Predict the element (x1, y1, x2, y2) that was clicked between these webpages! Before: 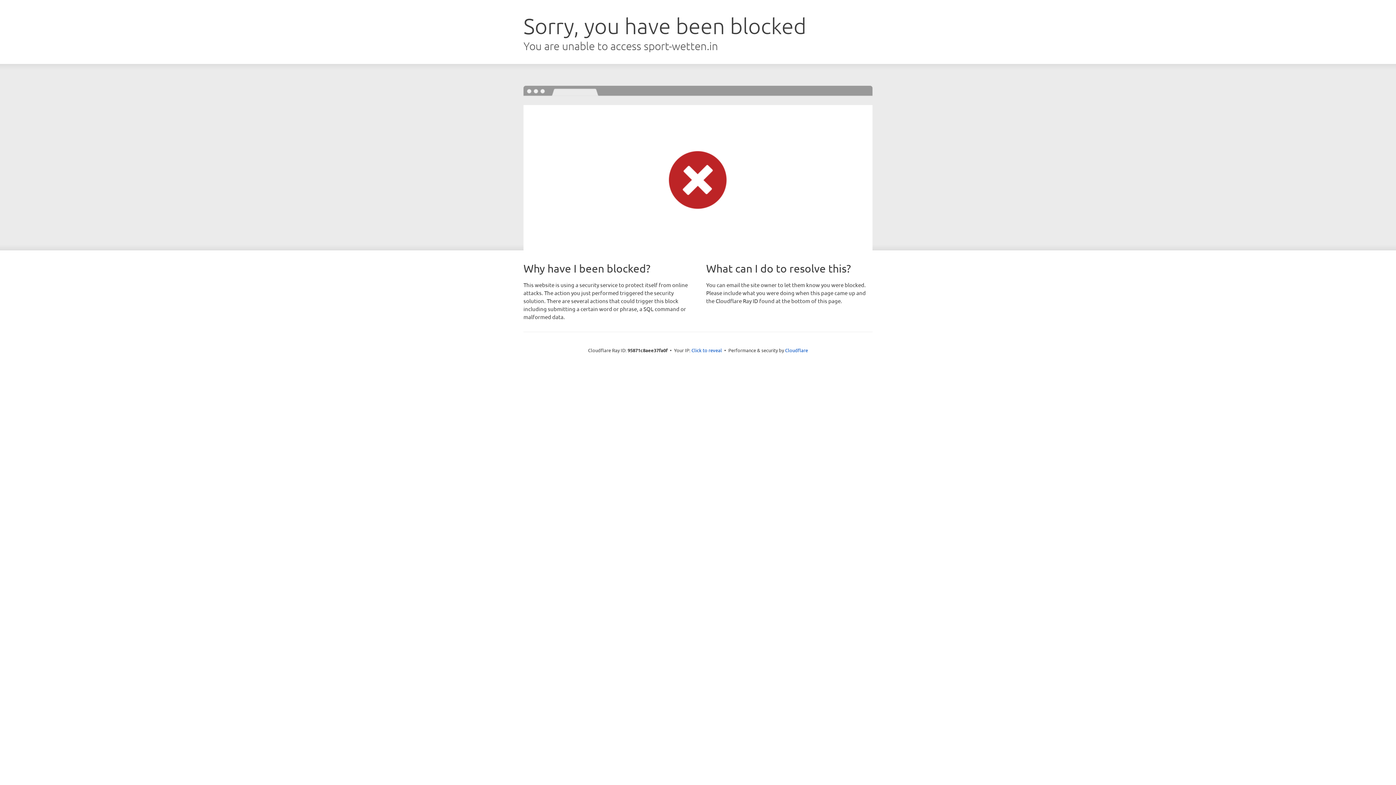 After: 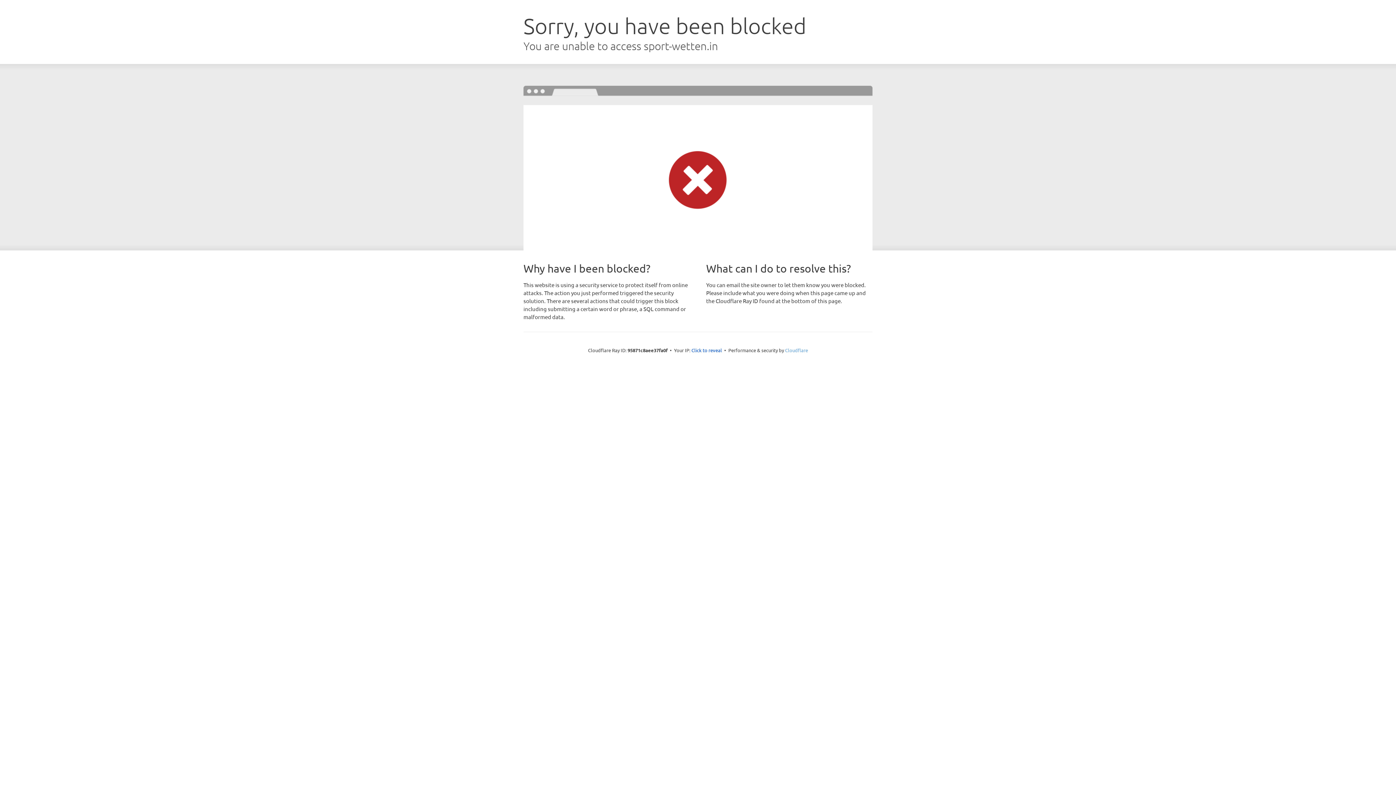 Action: bbox: (785, 347, 808, 353) label: Cloudflare